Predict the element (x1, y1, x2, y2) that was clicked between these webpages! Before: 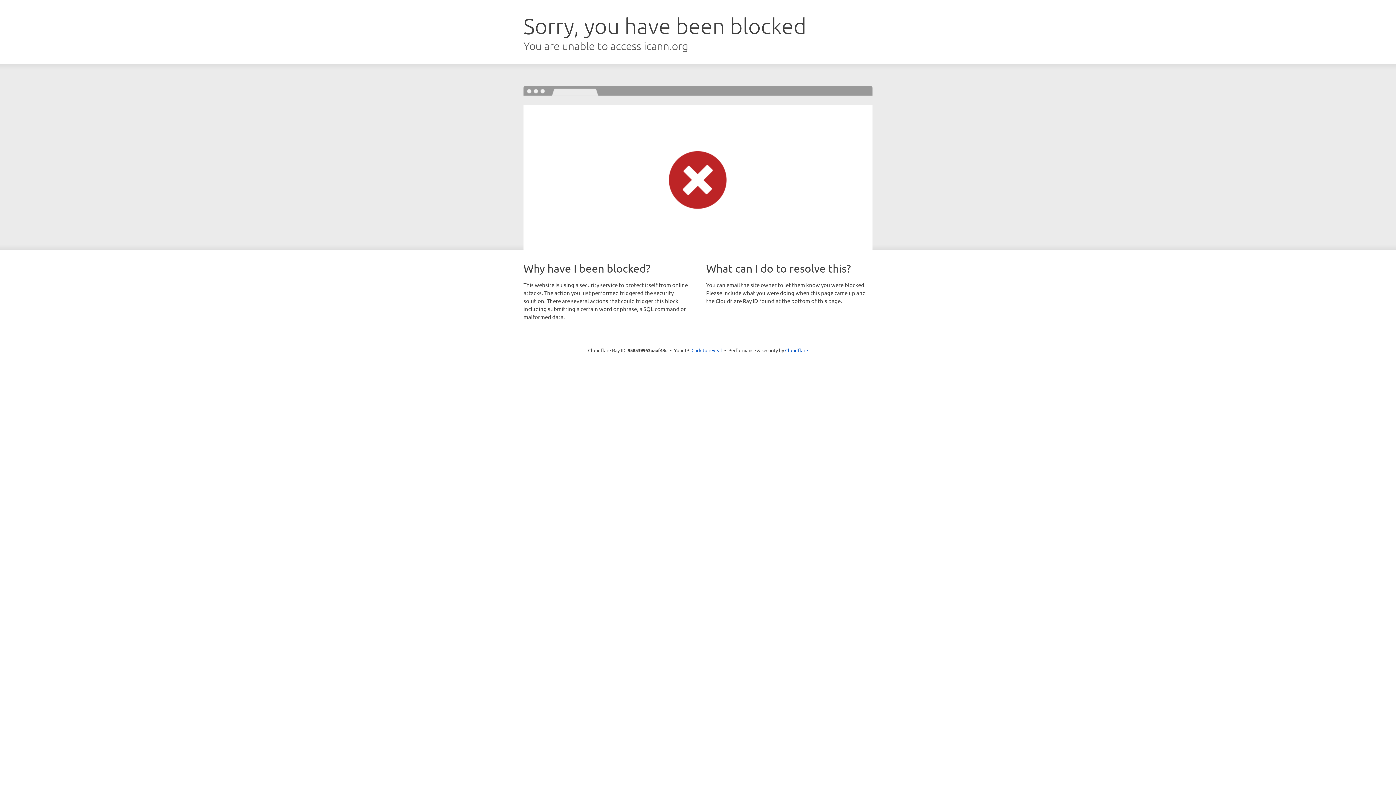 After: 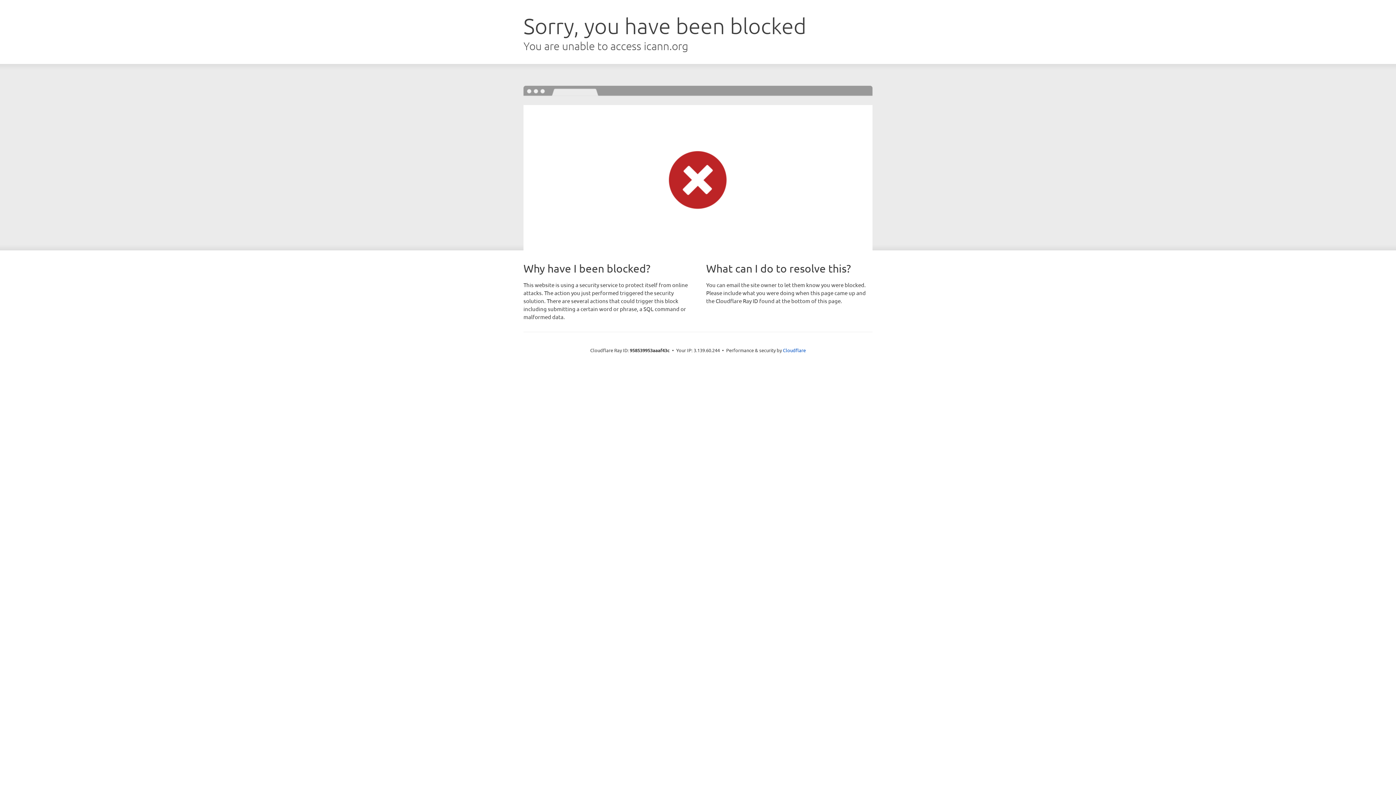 Action: label: Click to reveal bbox: (691, 346, 722, 353)